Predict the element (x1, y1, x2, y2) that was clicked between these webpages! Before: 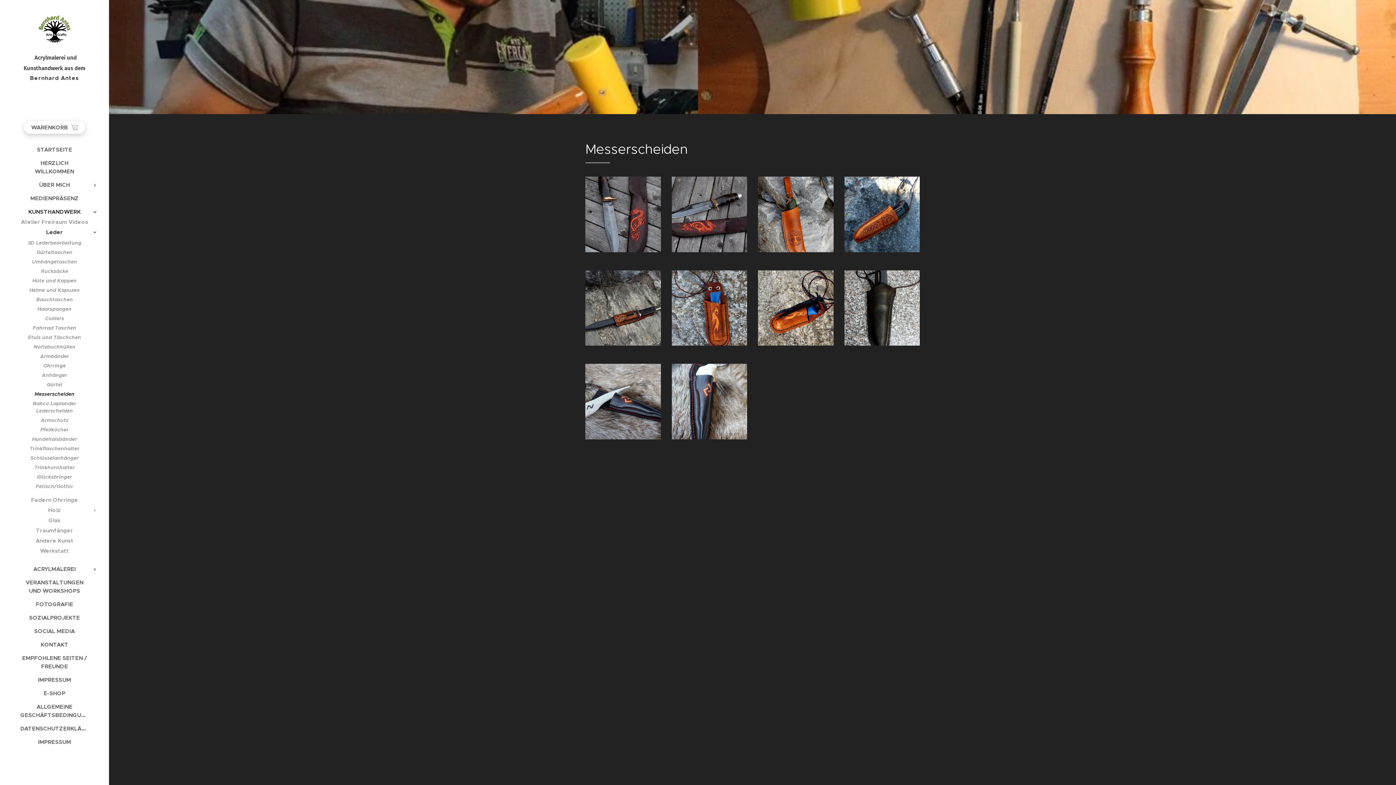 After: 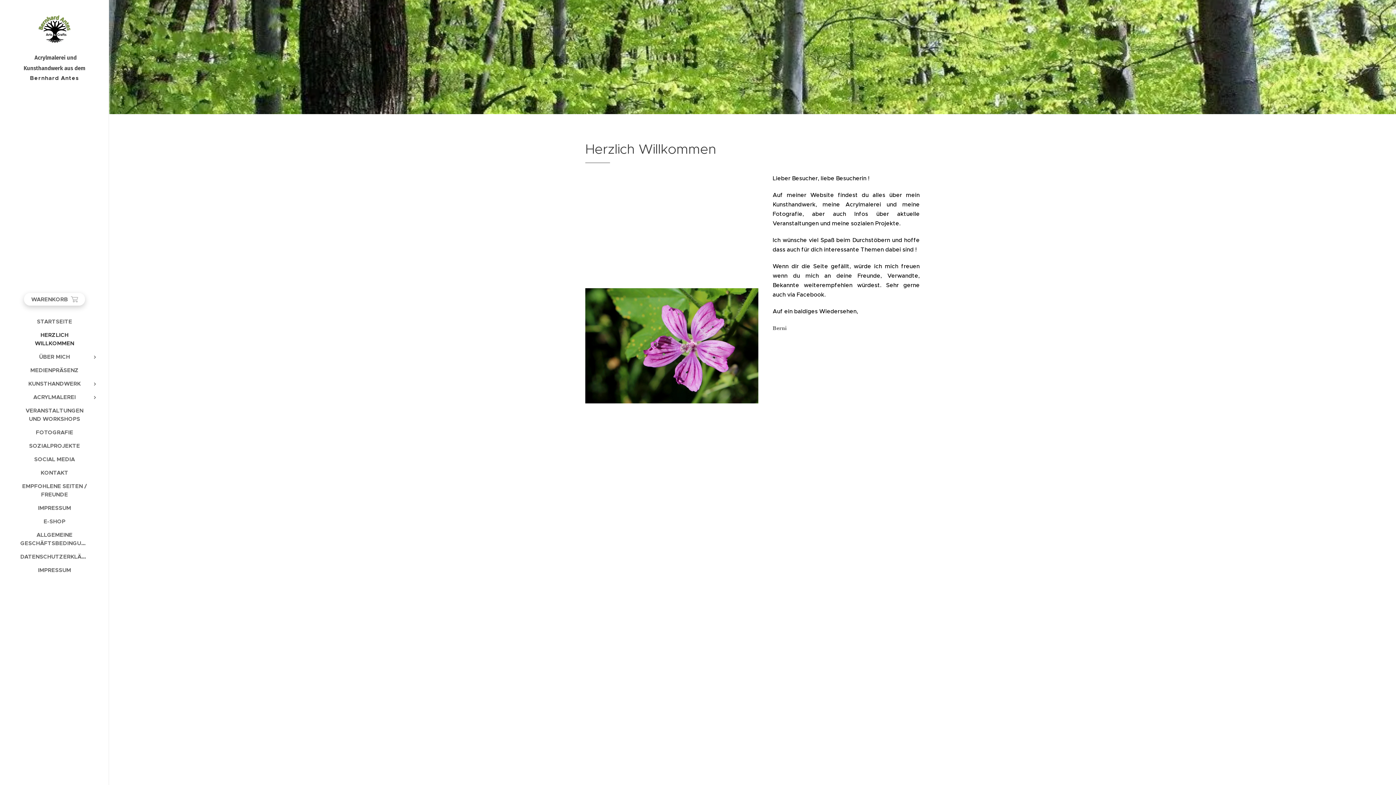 Action: bbox: (2, 158, 106, 175) label: HERZLICH WILLKOMMEN